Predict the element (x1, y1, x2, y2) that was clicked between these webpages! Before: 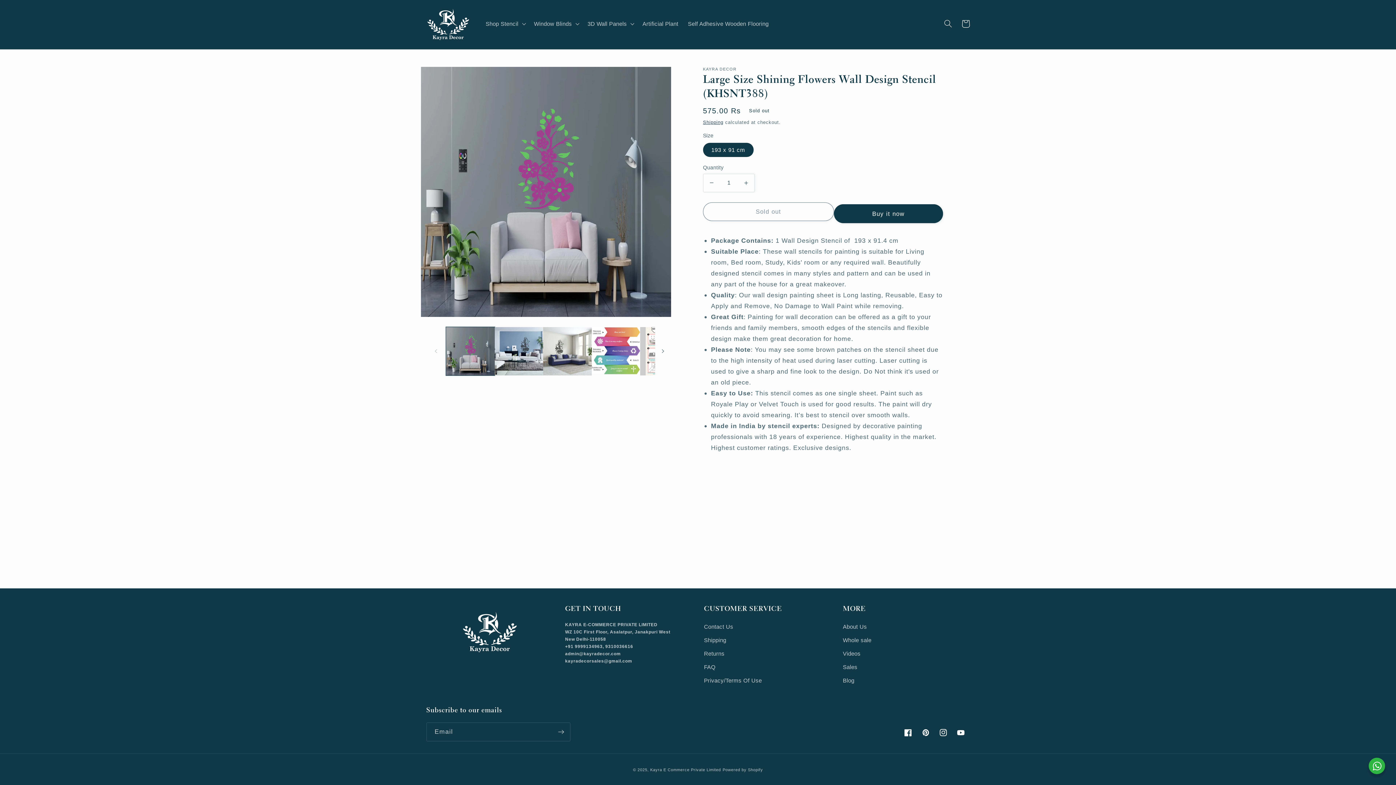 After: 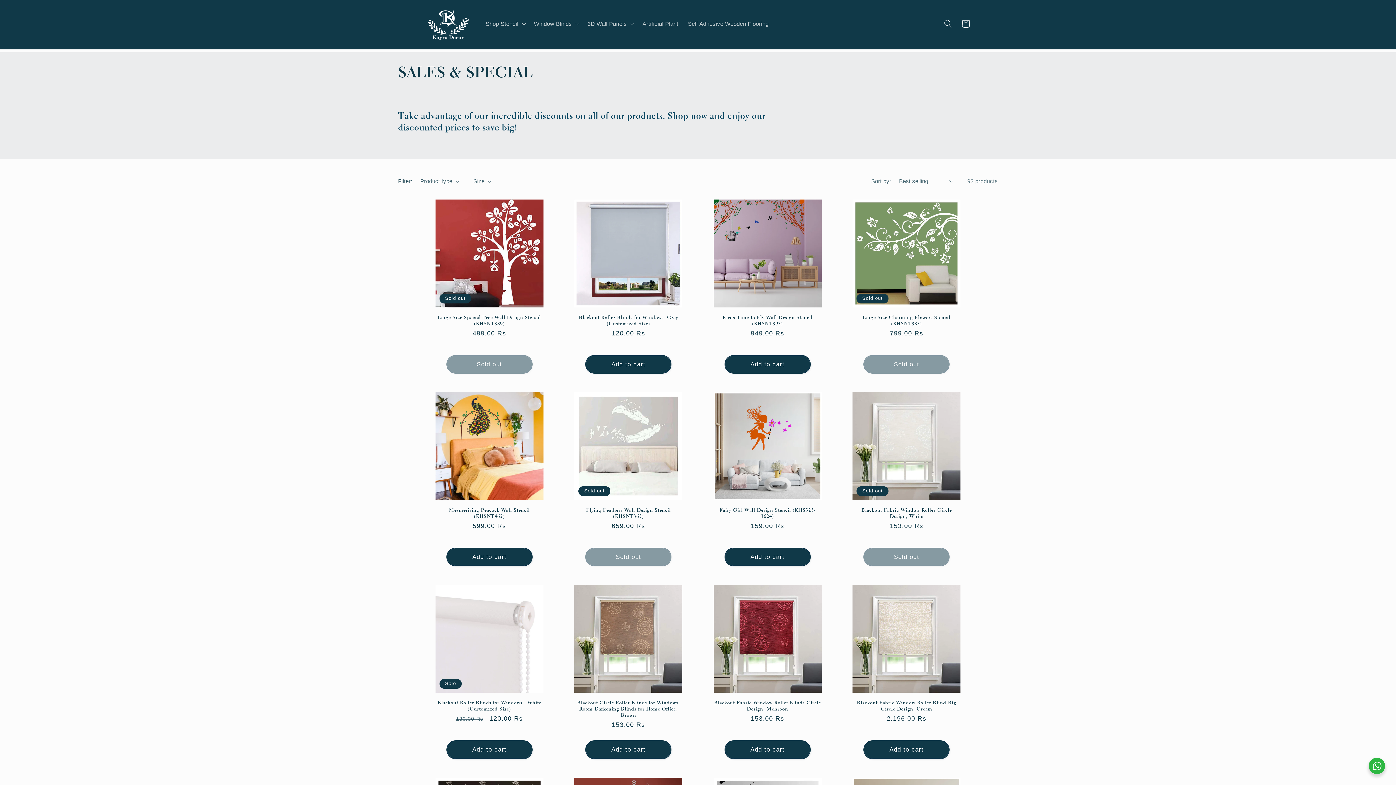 Action: bbox: (843, 660, 857, 674) label: Sales